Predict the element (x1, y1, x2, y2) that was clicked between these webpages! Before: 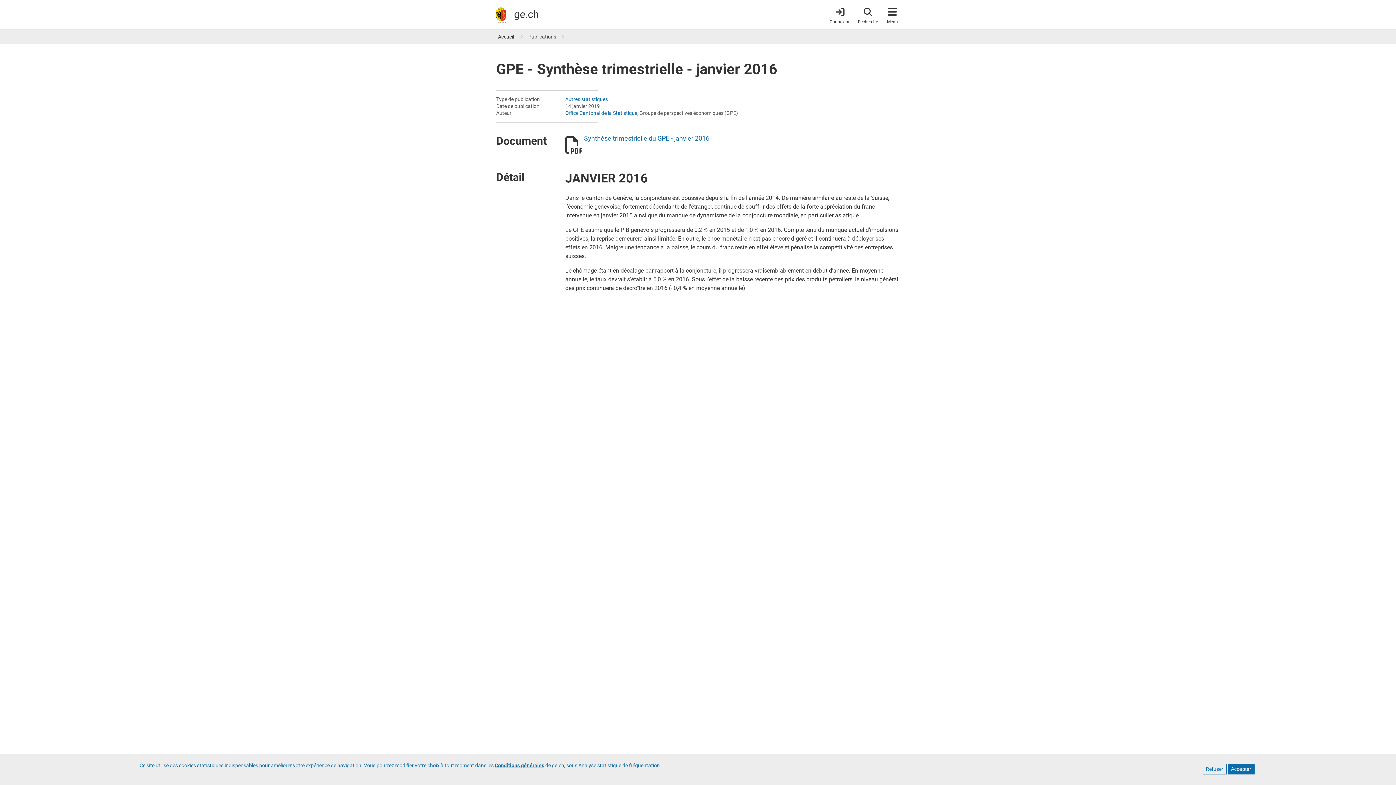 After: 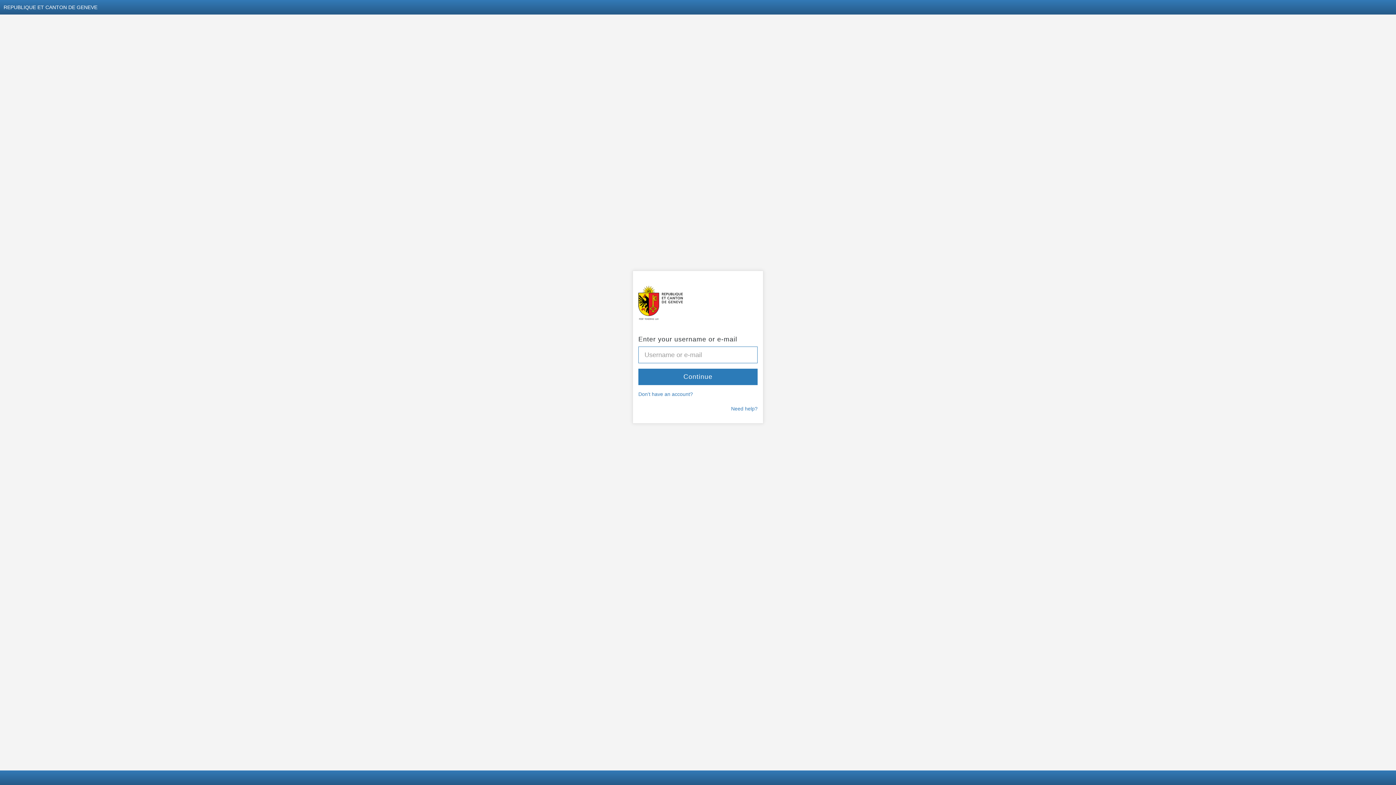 Action: bbox: (829, 4, 850, 24) label: Connexion